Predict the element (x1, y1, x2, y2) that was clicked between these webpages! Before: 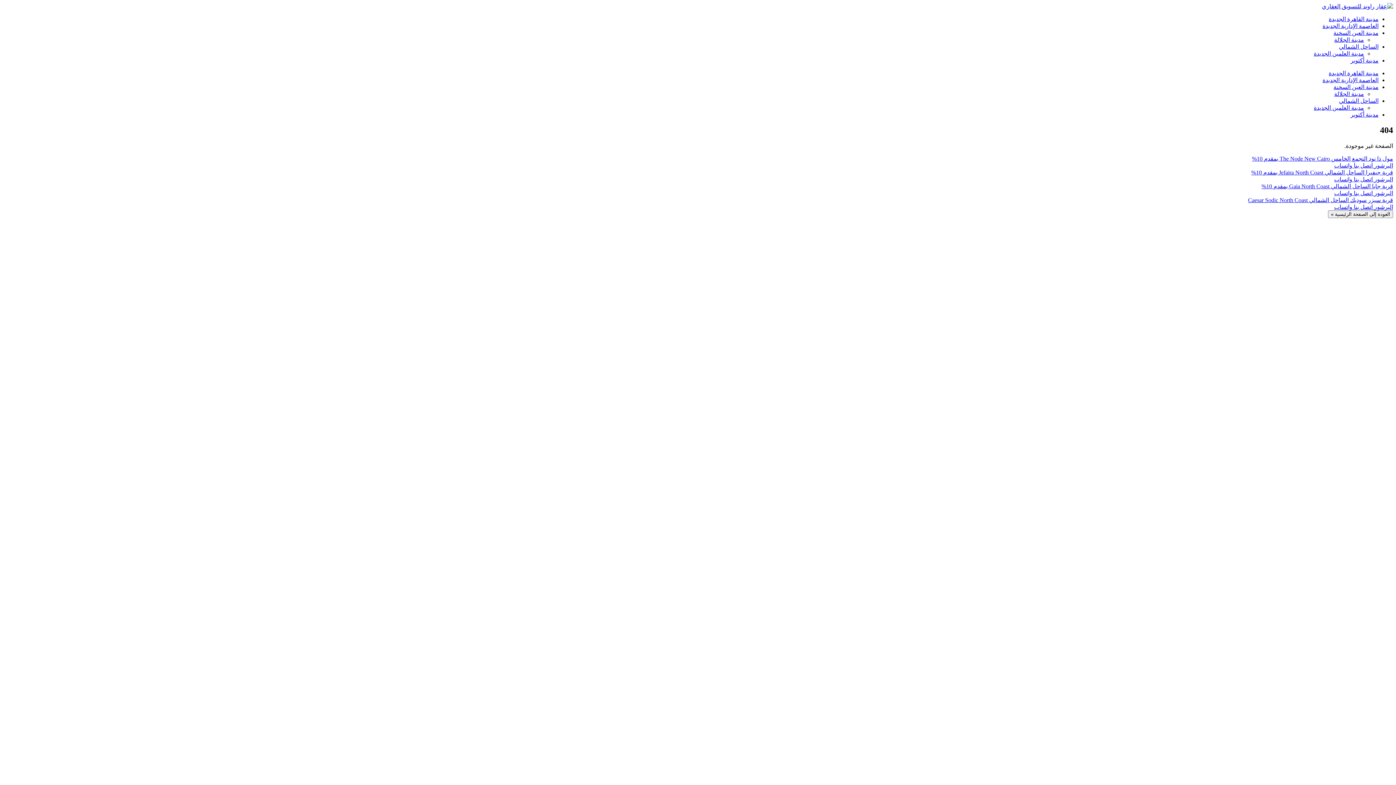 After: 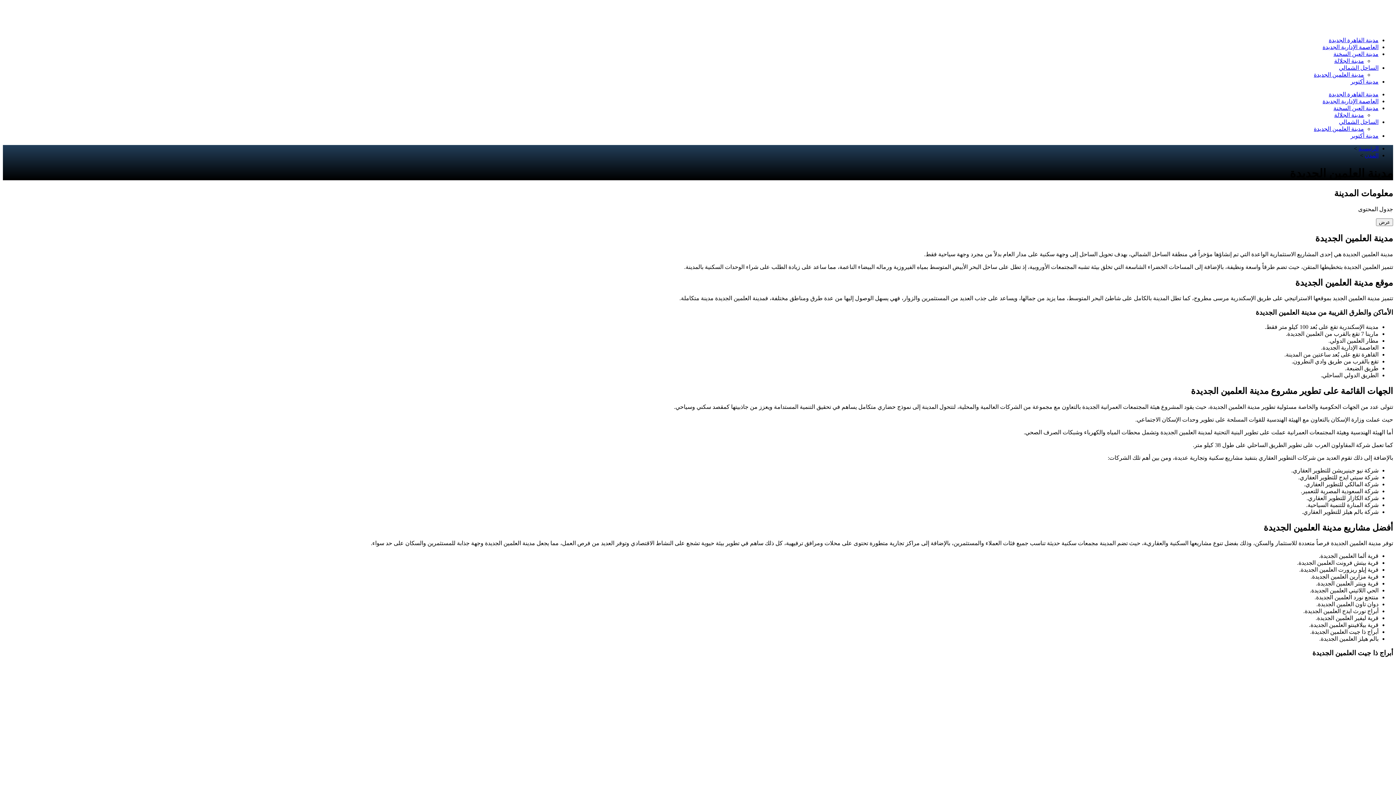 Action: bbox: (1314, 50, 1364, 56) label: مدينة العلمين الجديدة